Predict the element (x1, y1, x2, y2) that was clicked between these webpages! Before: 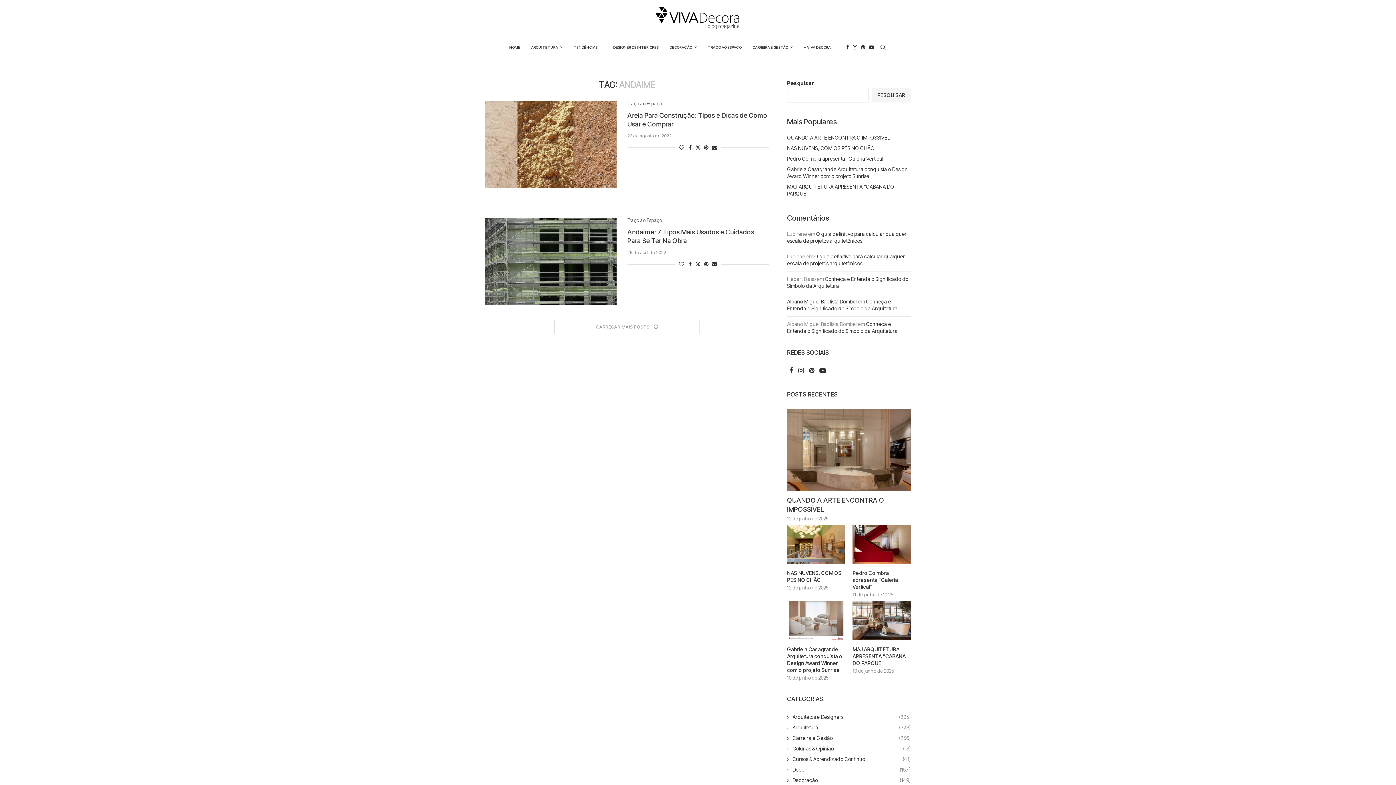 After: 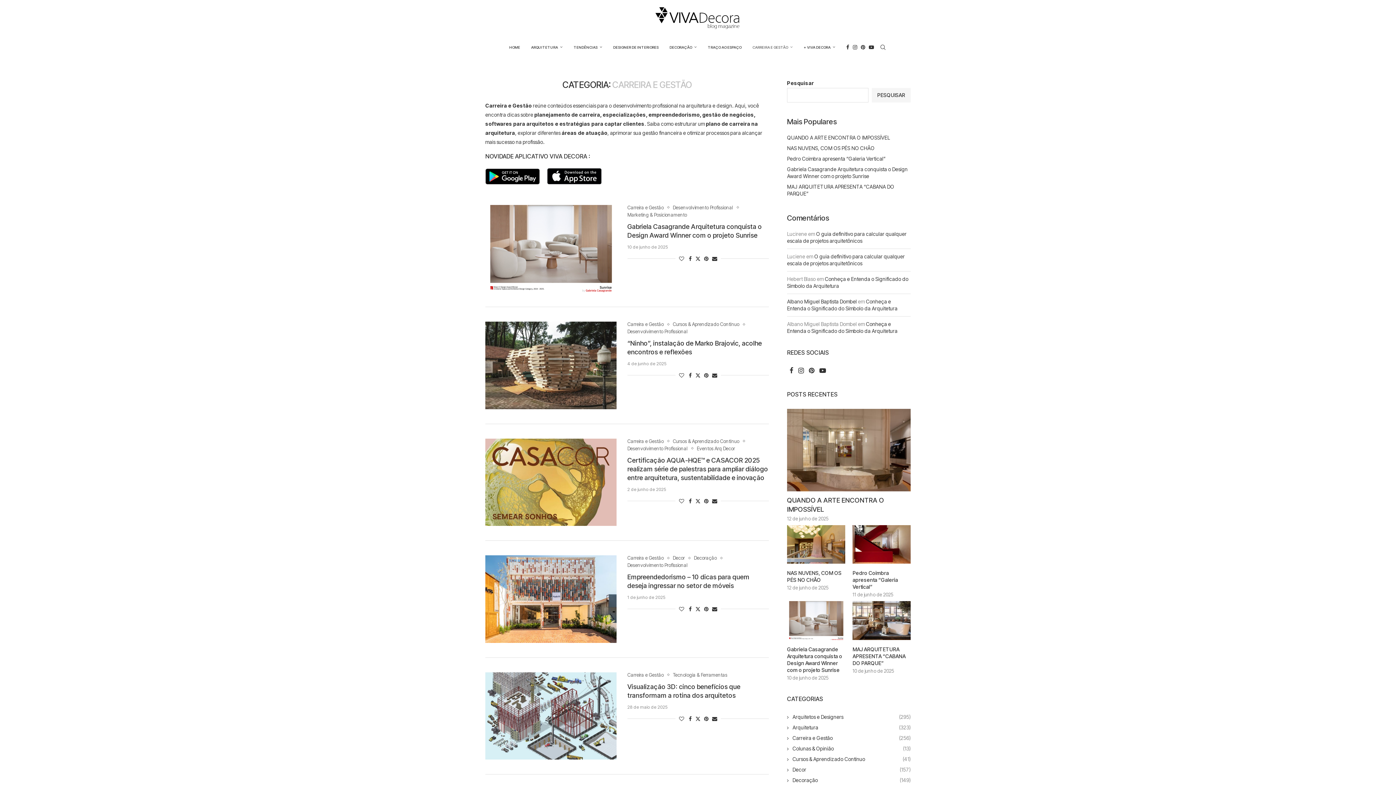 Action: label: CARREIRA E GESTÃO bbox: (752, 36, 793, 57)